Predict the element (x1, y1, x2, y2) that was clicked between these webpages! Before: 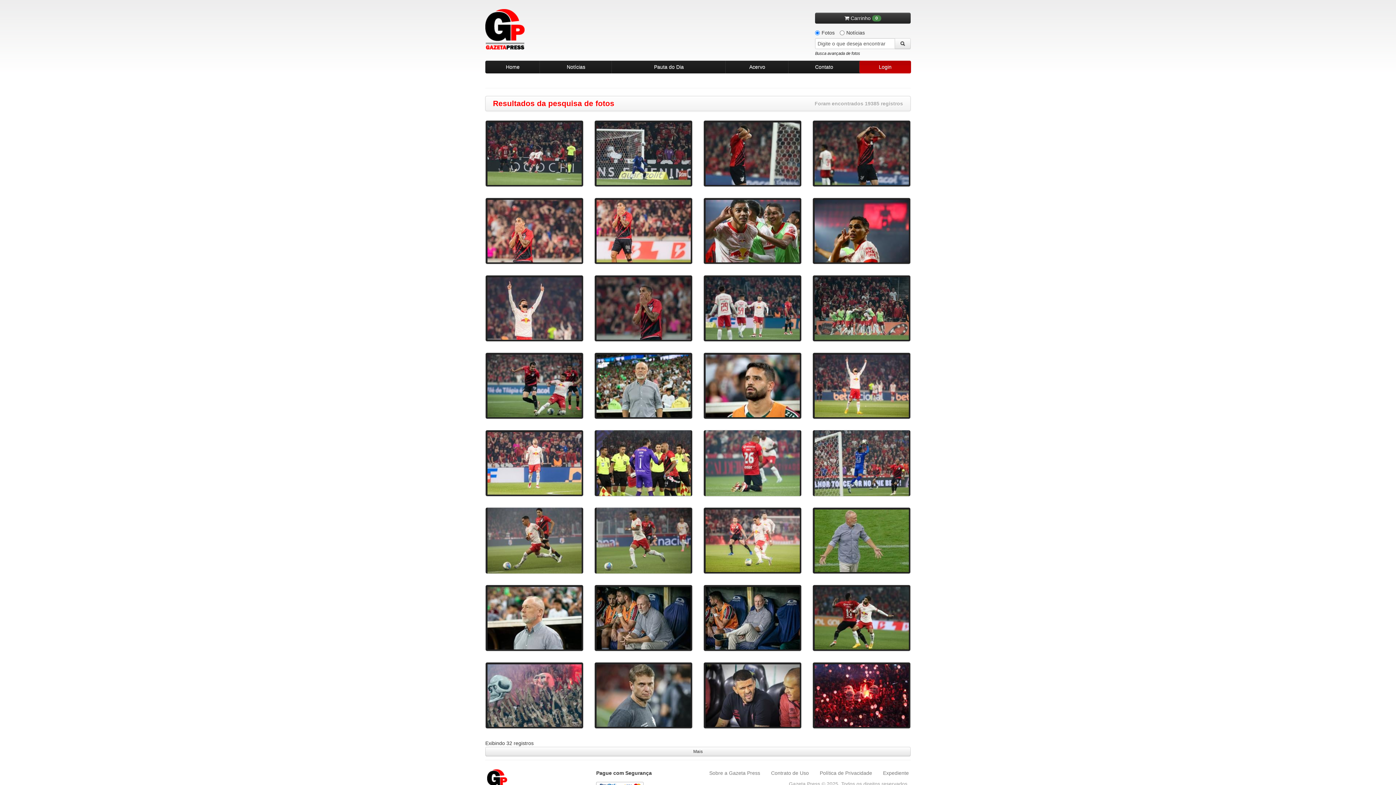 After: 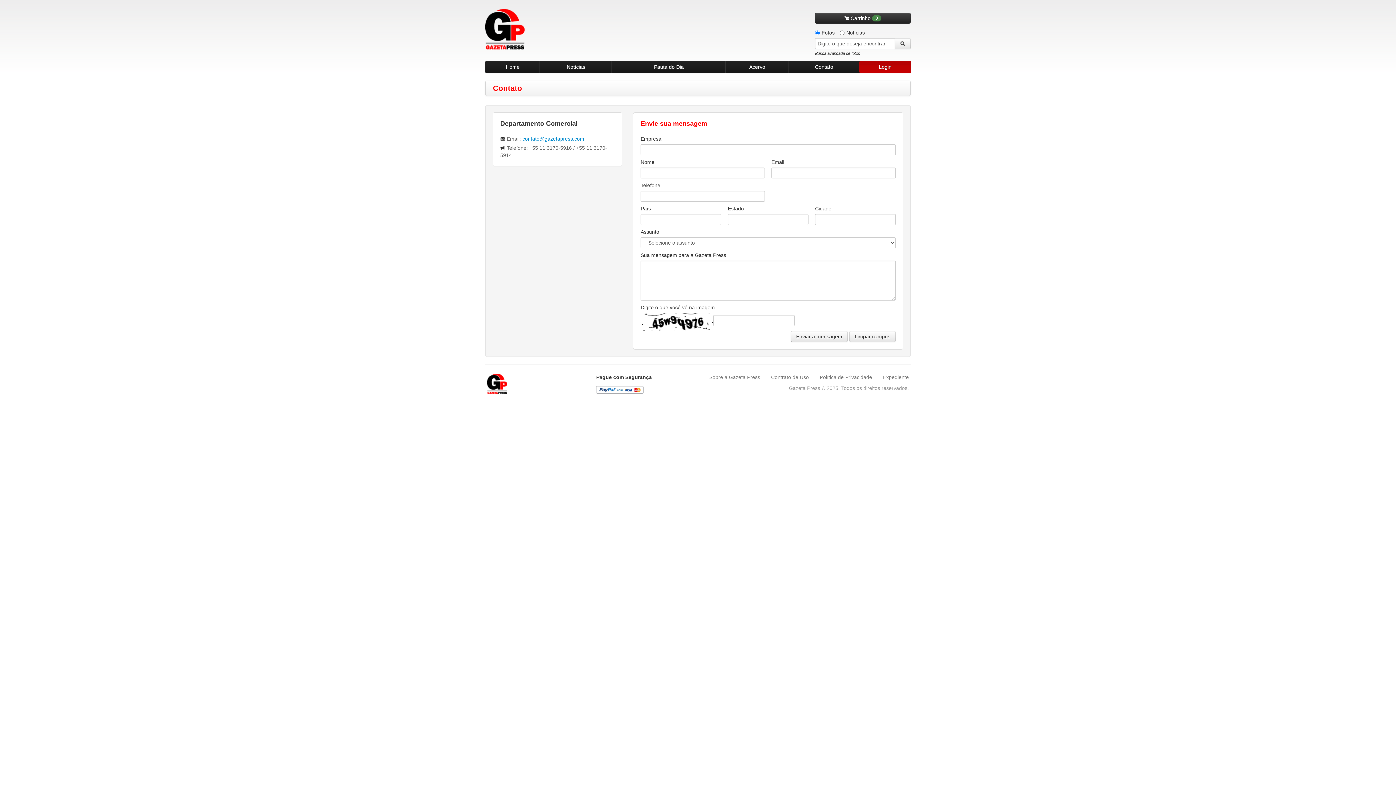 Action: label: Contato bbox: (788, 60, 860, 73)